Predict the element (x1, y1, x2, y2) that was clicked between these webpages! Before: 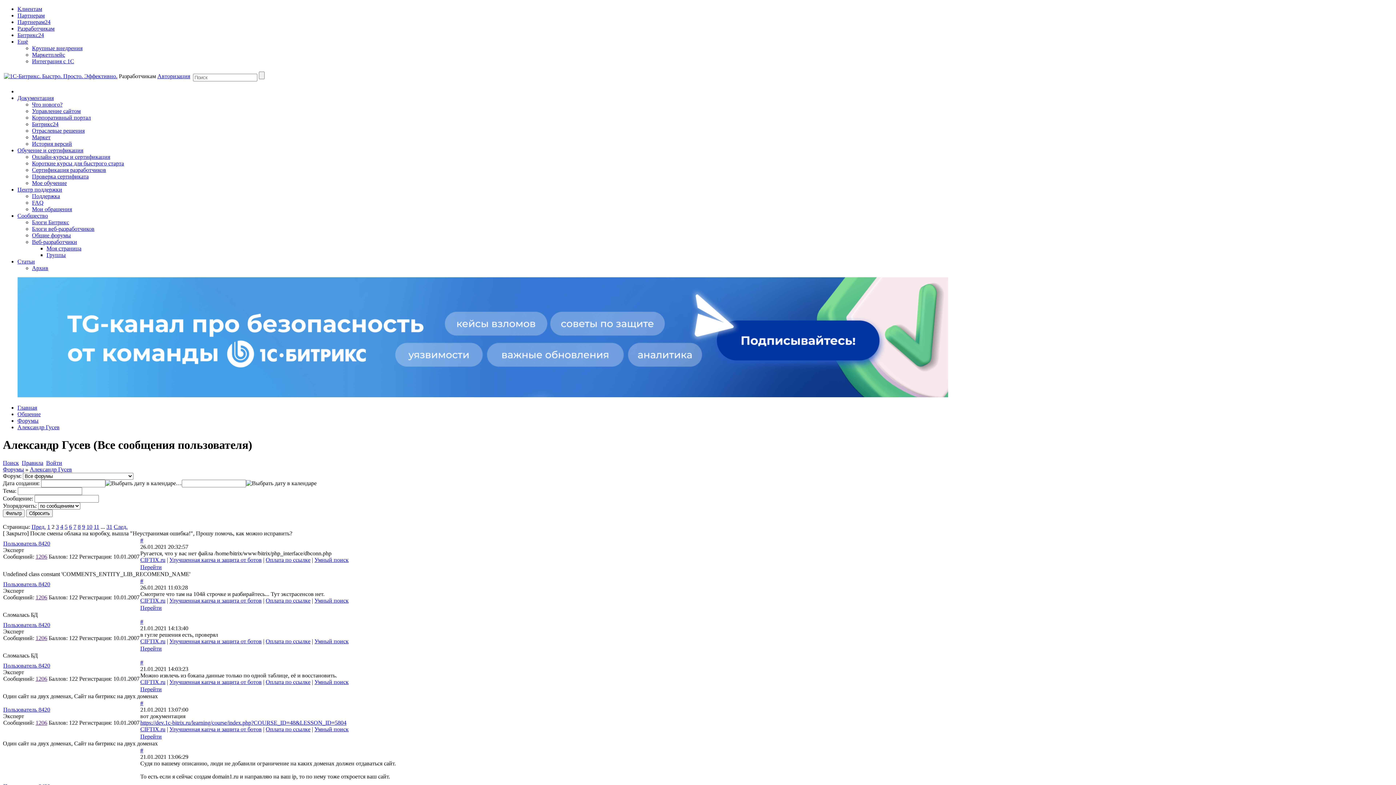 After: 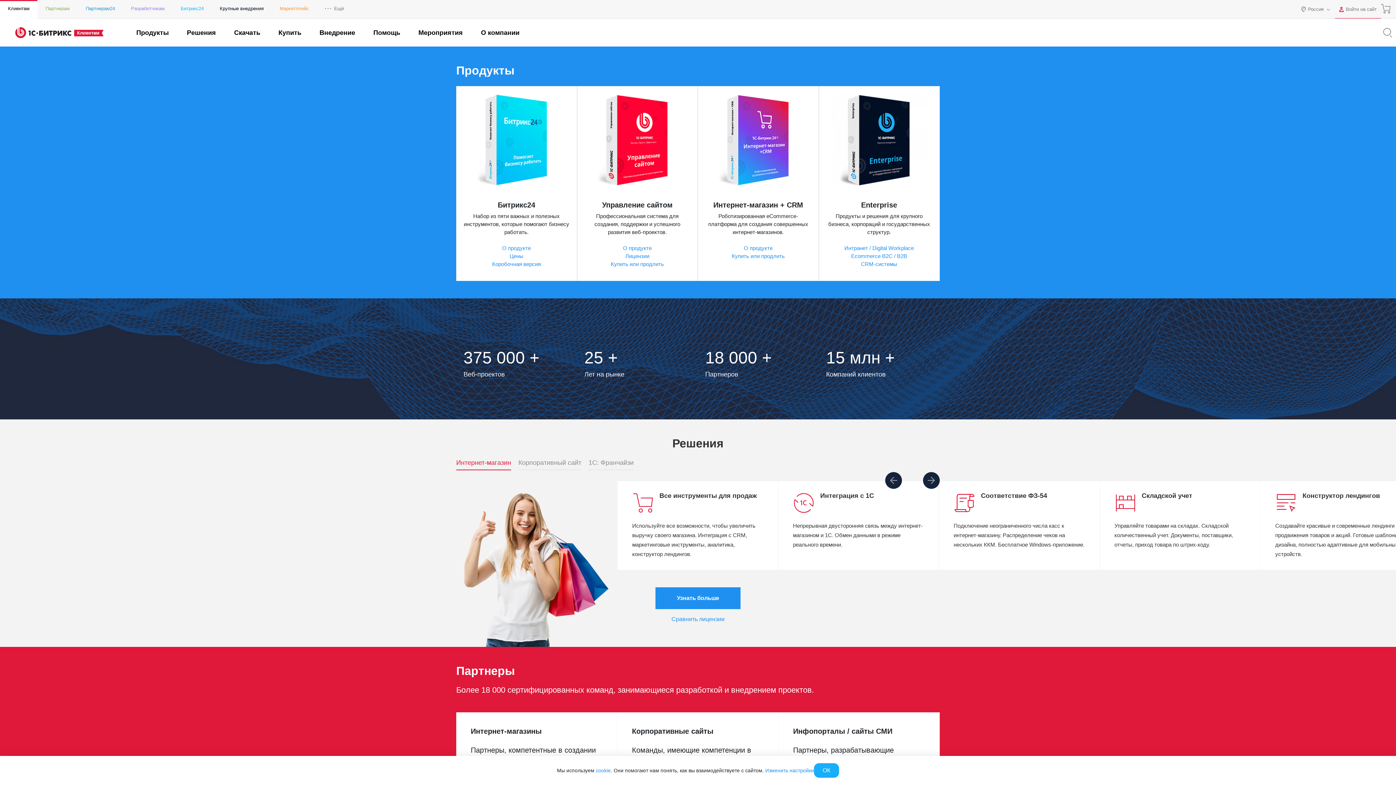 Action: label: Клиентам bbox: (17, 5, 42, 12)